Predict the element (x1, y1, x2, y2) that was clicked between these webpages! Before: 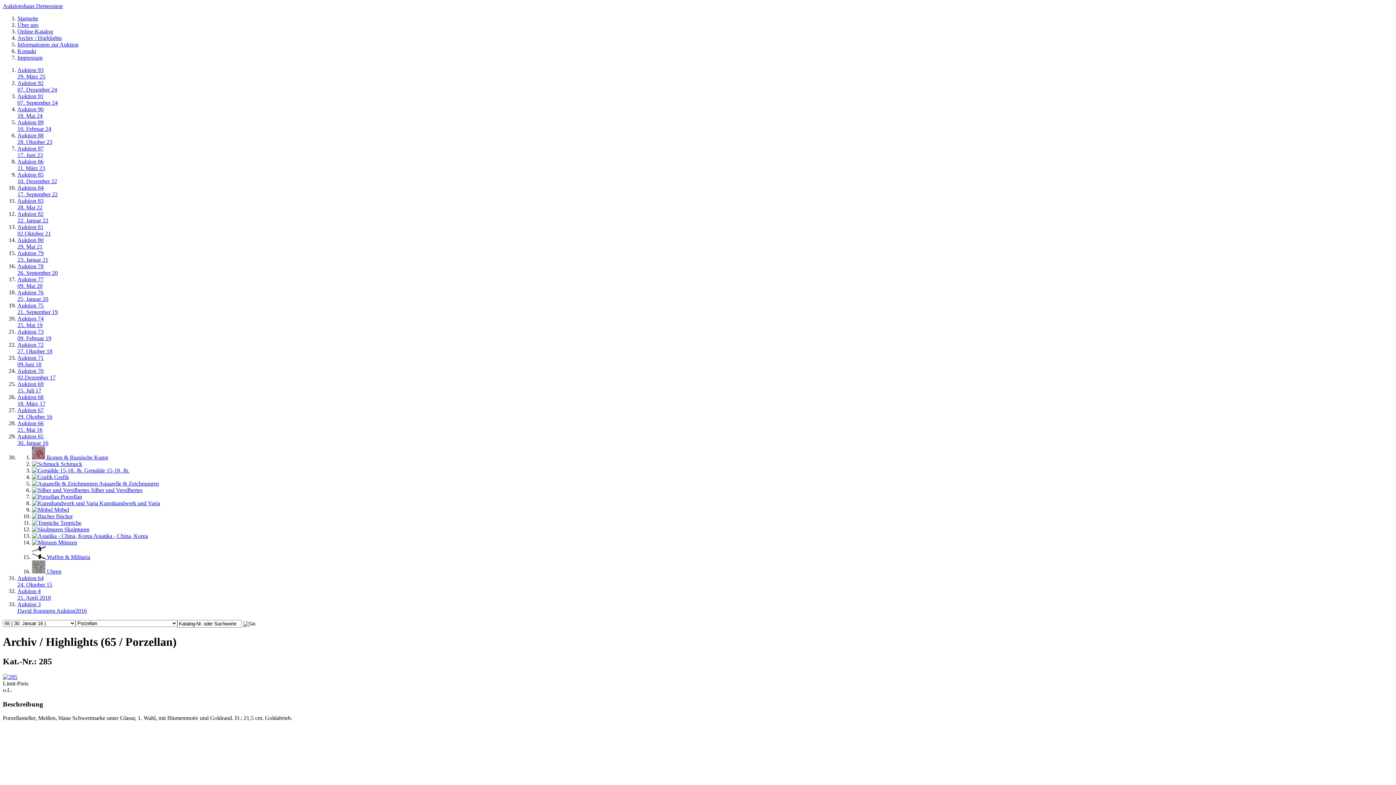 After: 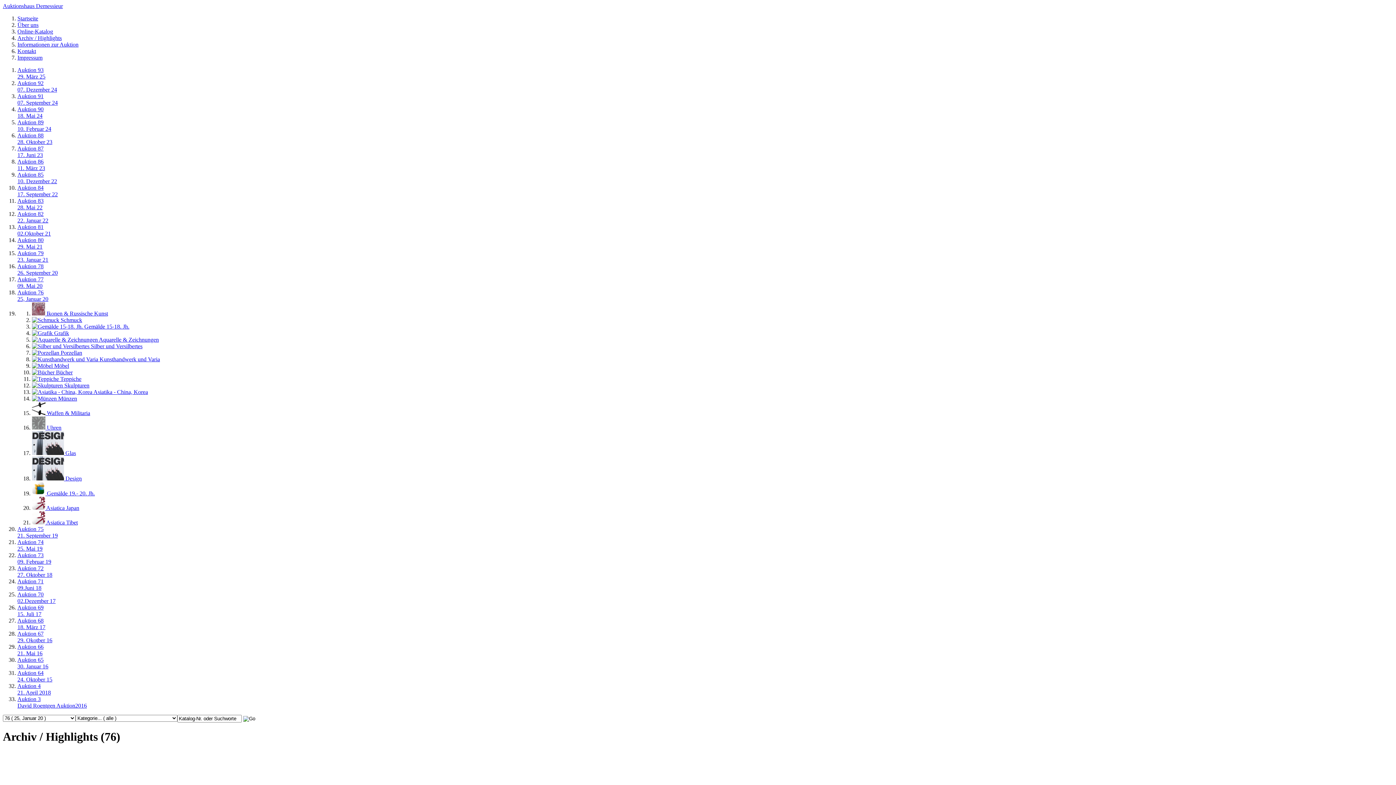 Action: label: Auktion 76
25, Januar 20 bbox: (17, 289, 48, 302)